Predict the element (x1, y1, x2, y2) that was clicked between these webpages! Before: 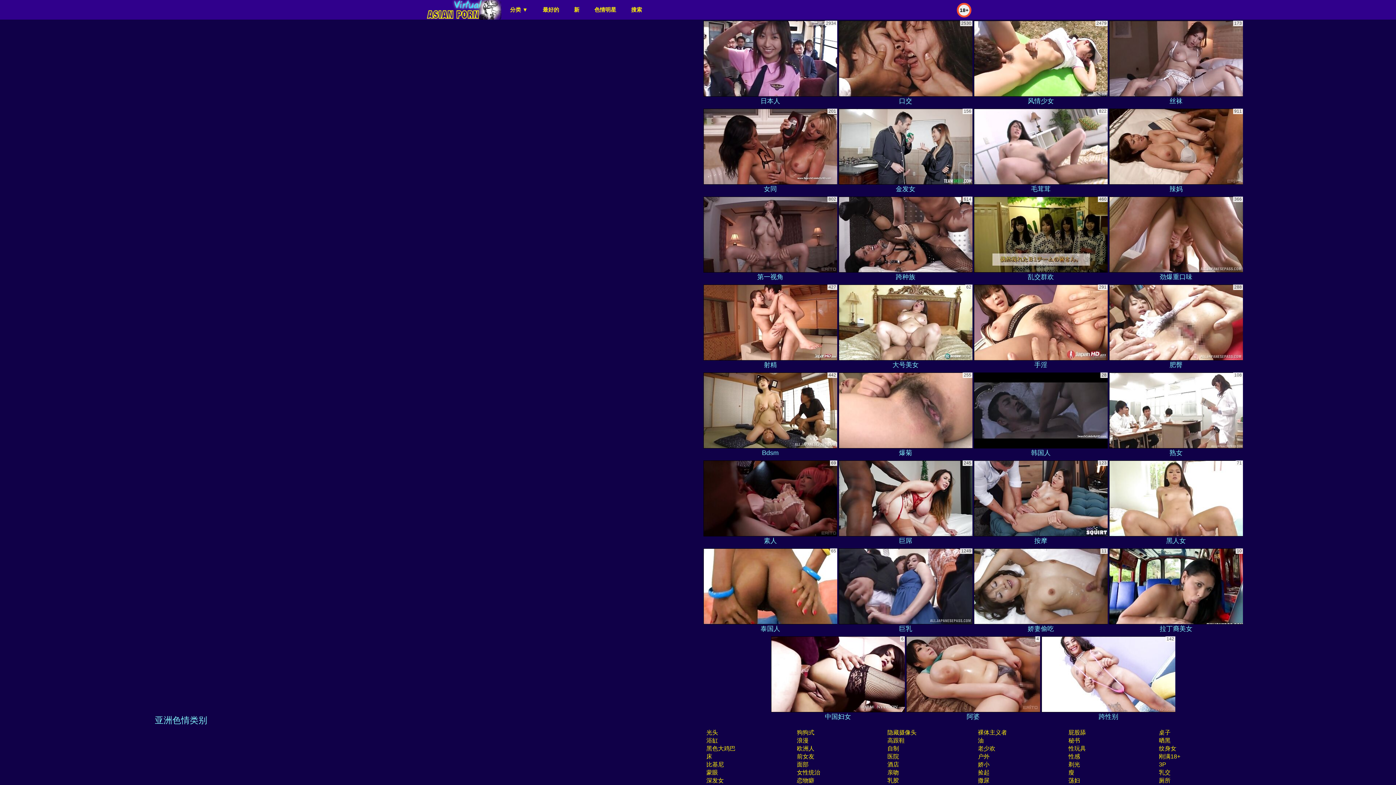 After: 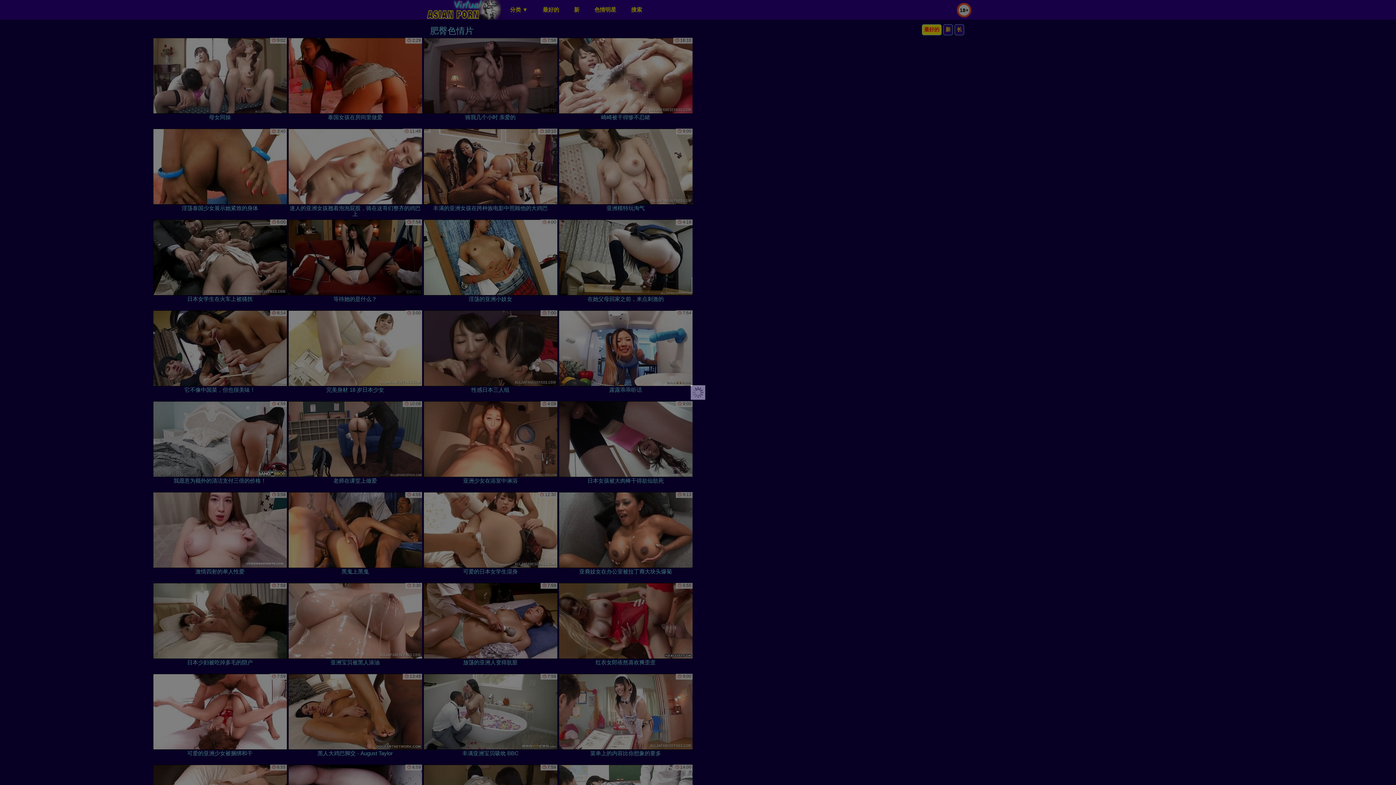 Action: bbox: (1109, 284, 1243, 370) label: 肥臀